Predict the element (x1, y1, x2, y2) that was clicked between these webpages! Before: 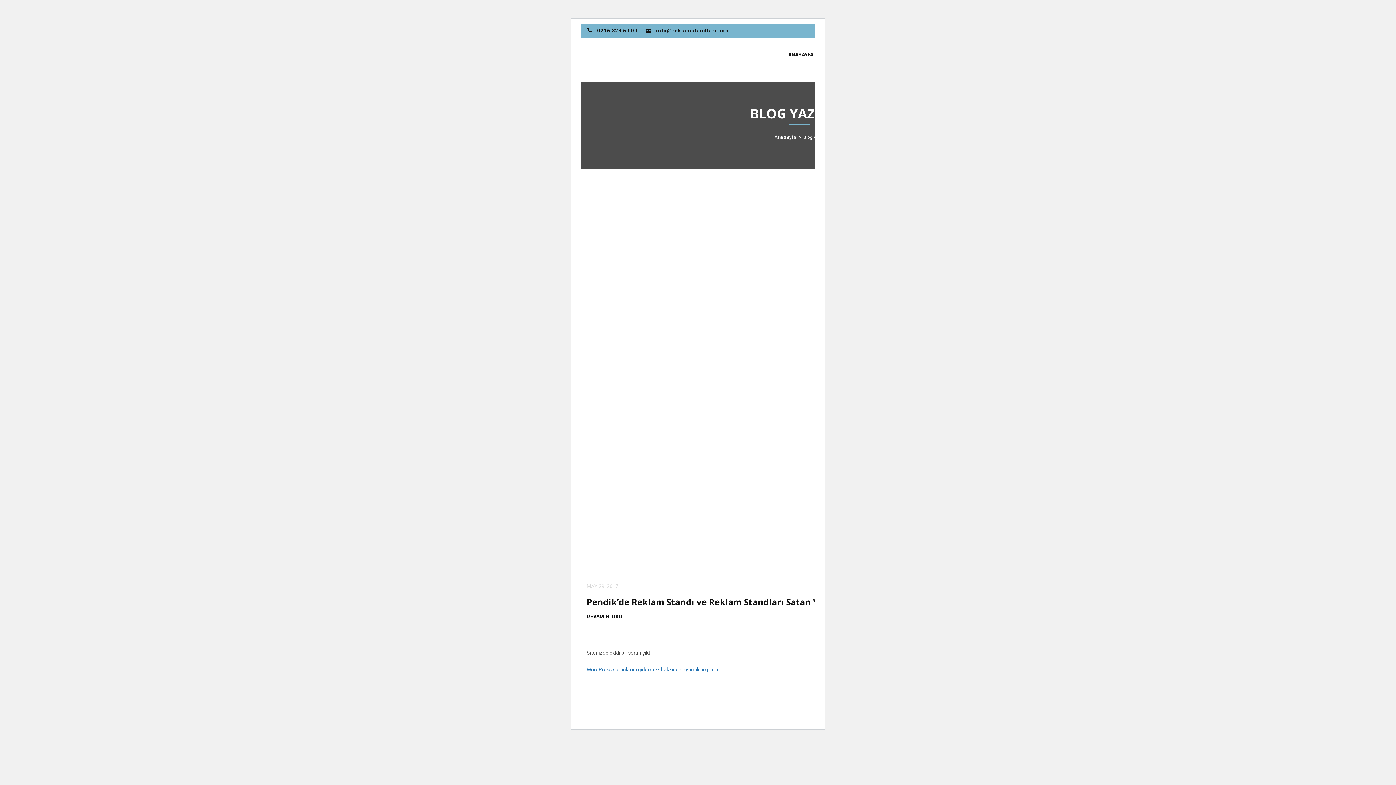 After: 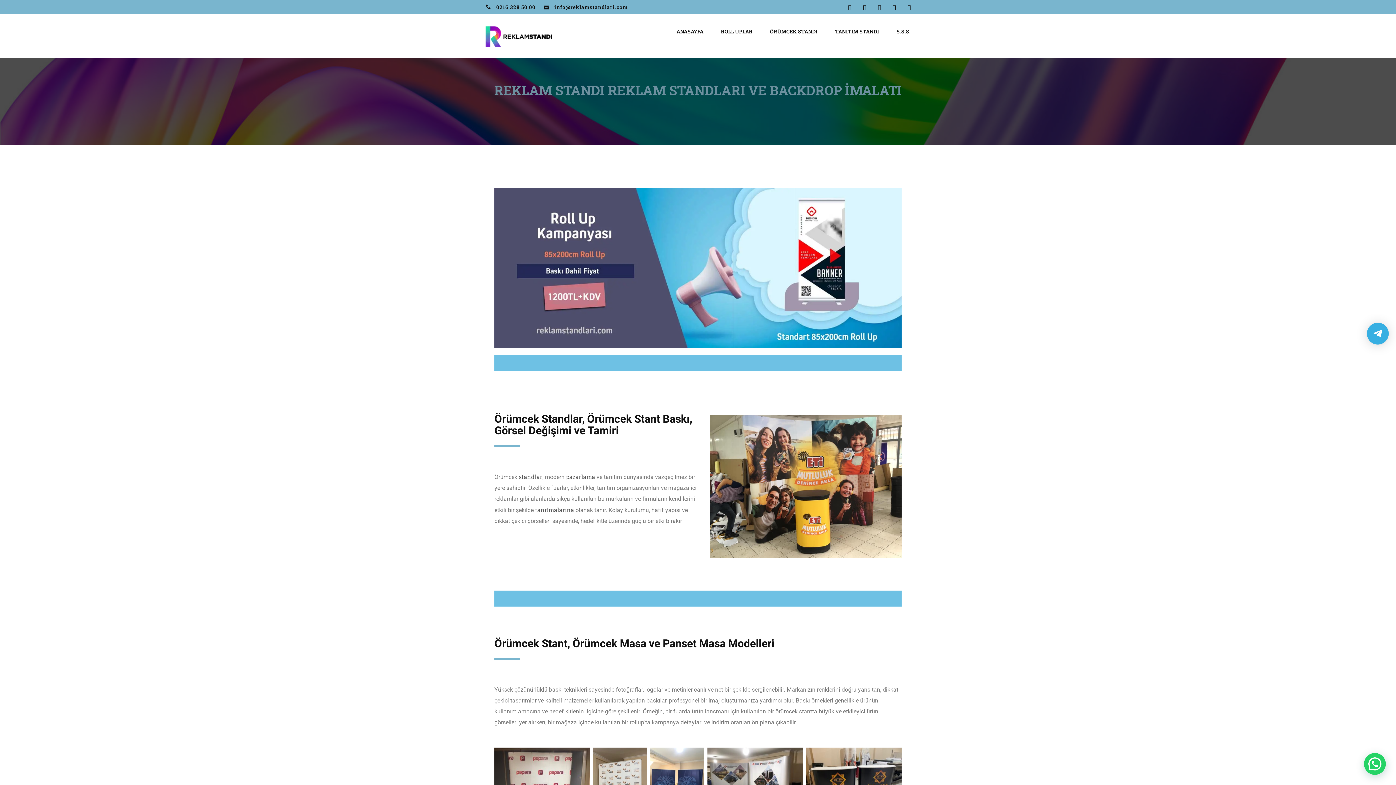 Action: label: Anasayfa bbox: (774, 134, 797, 139)